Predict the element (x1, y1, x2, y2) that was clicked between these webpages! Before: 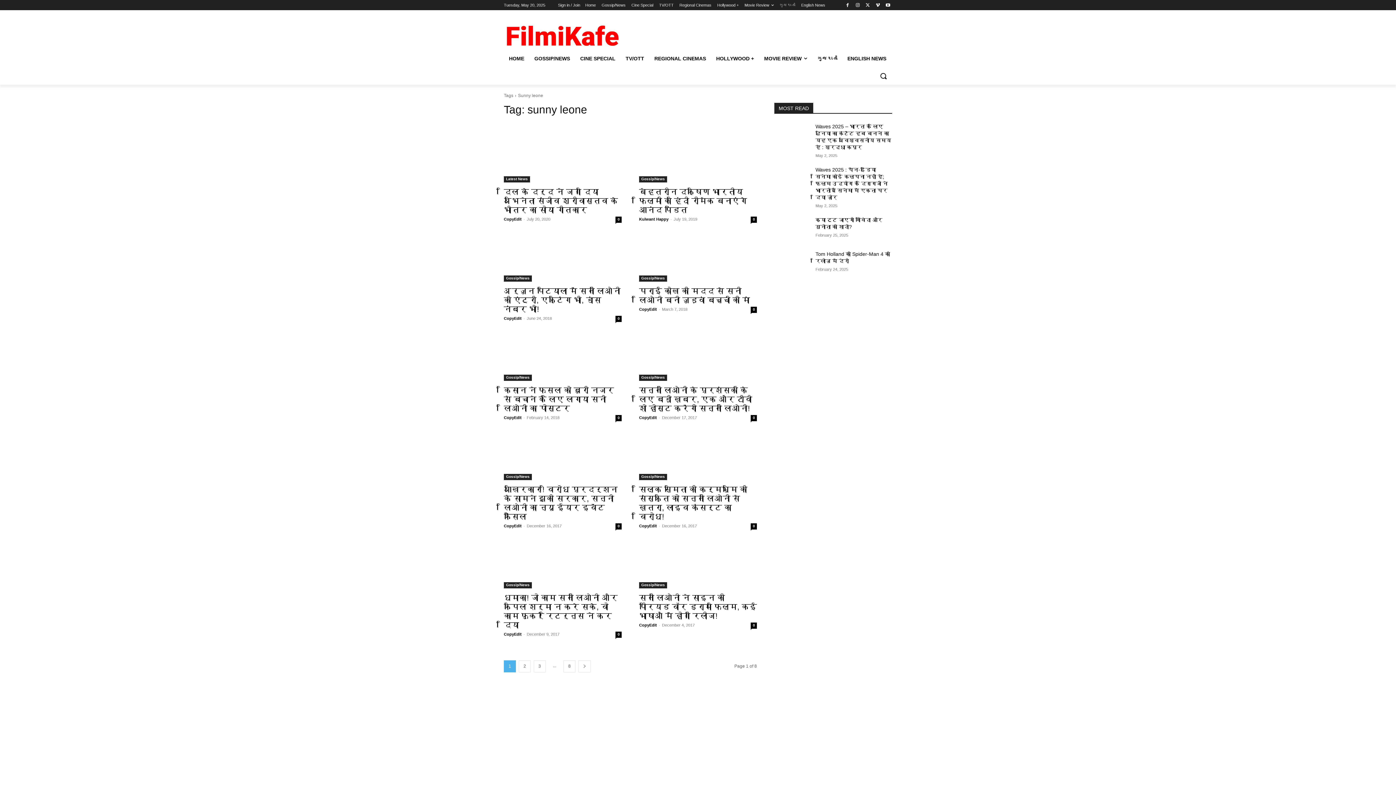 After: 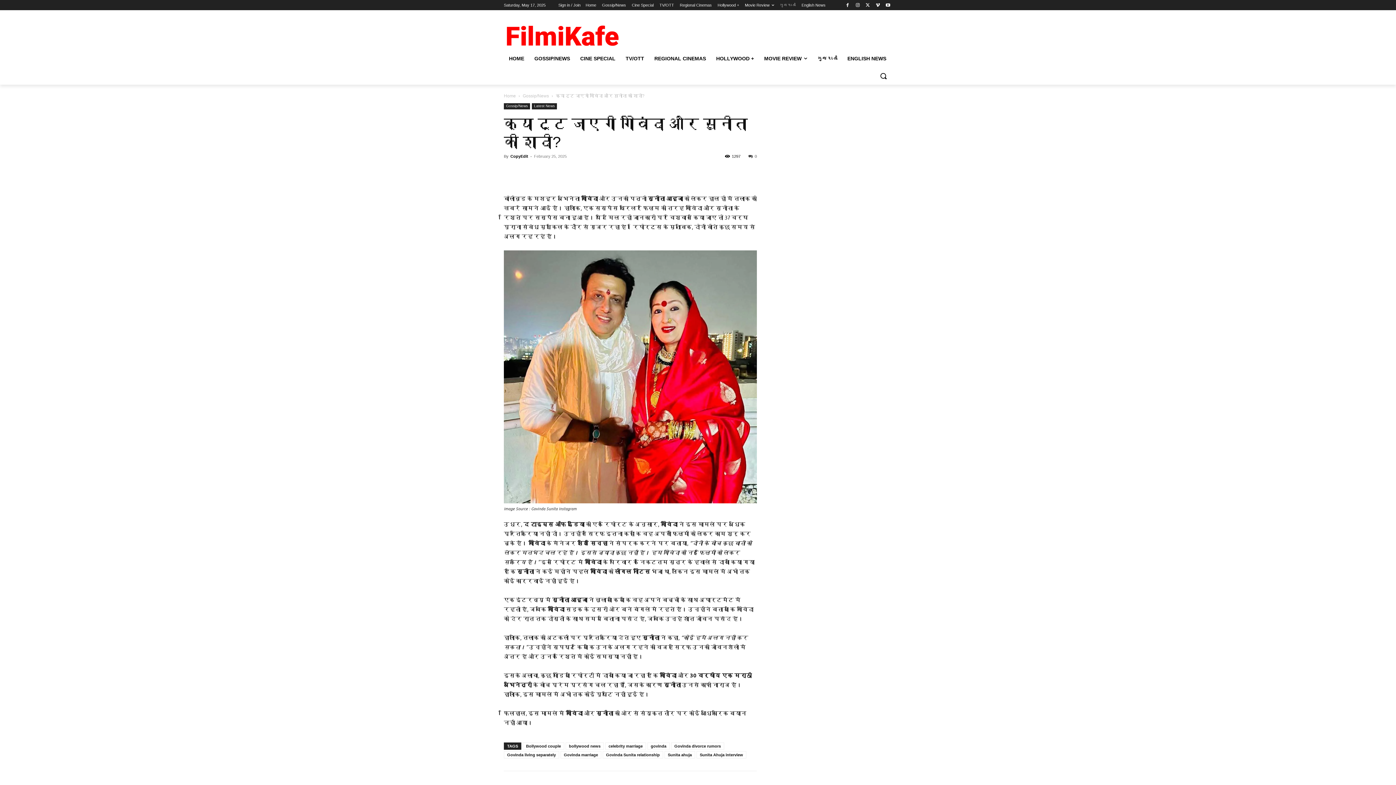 Action: bbox: (774, 216, 809, 241)